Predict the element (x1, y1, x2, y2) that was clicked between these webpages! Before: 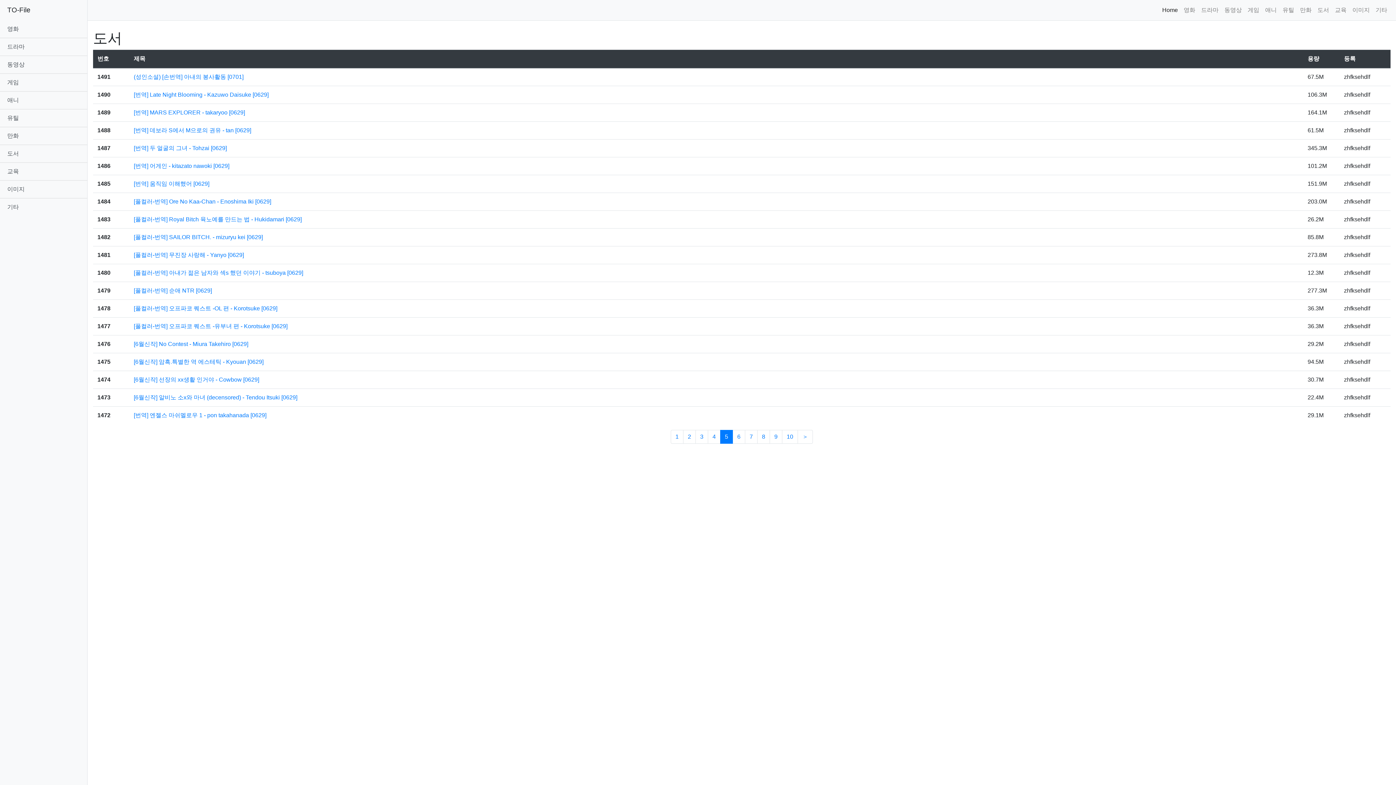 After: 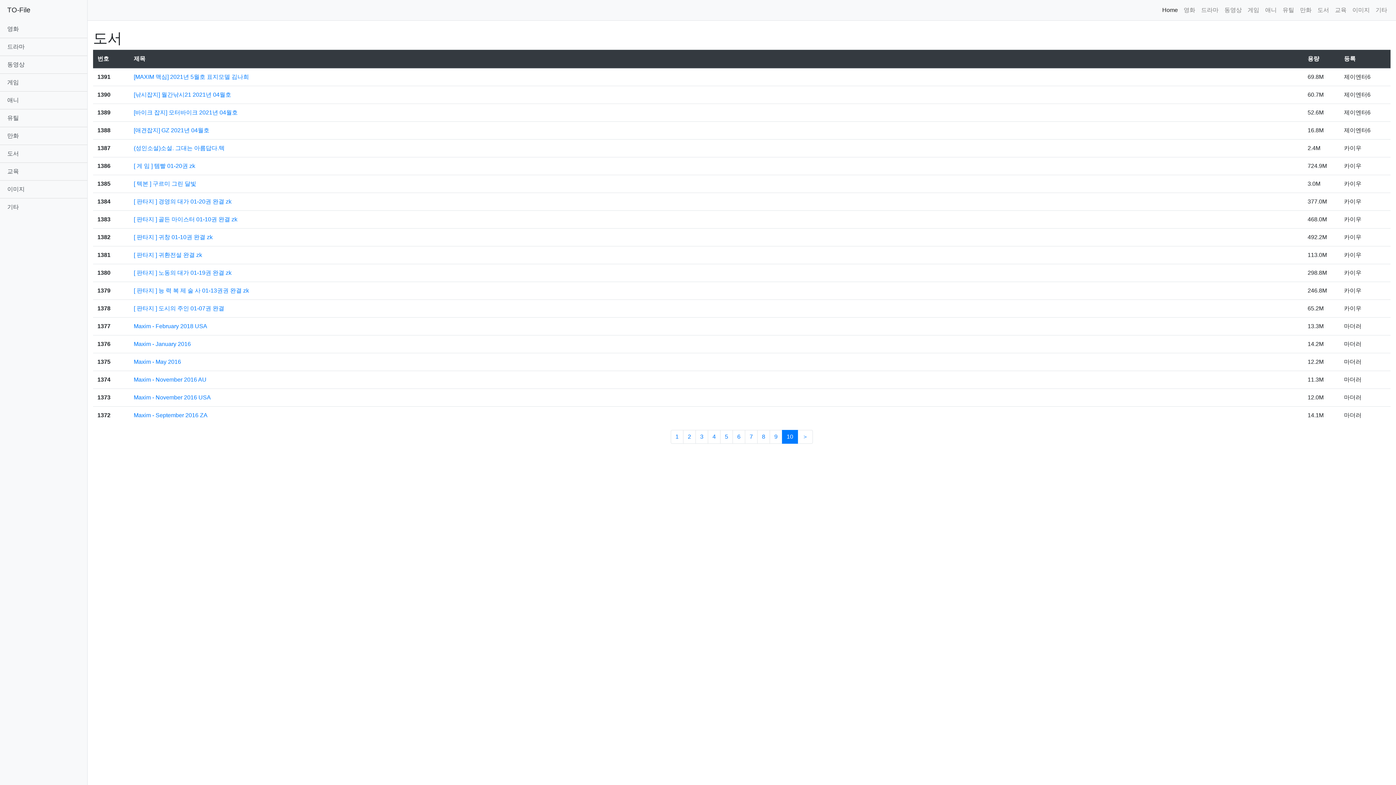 Action: bbox: (782, 430, 798, 444) label: 10